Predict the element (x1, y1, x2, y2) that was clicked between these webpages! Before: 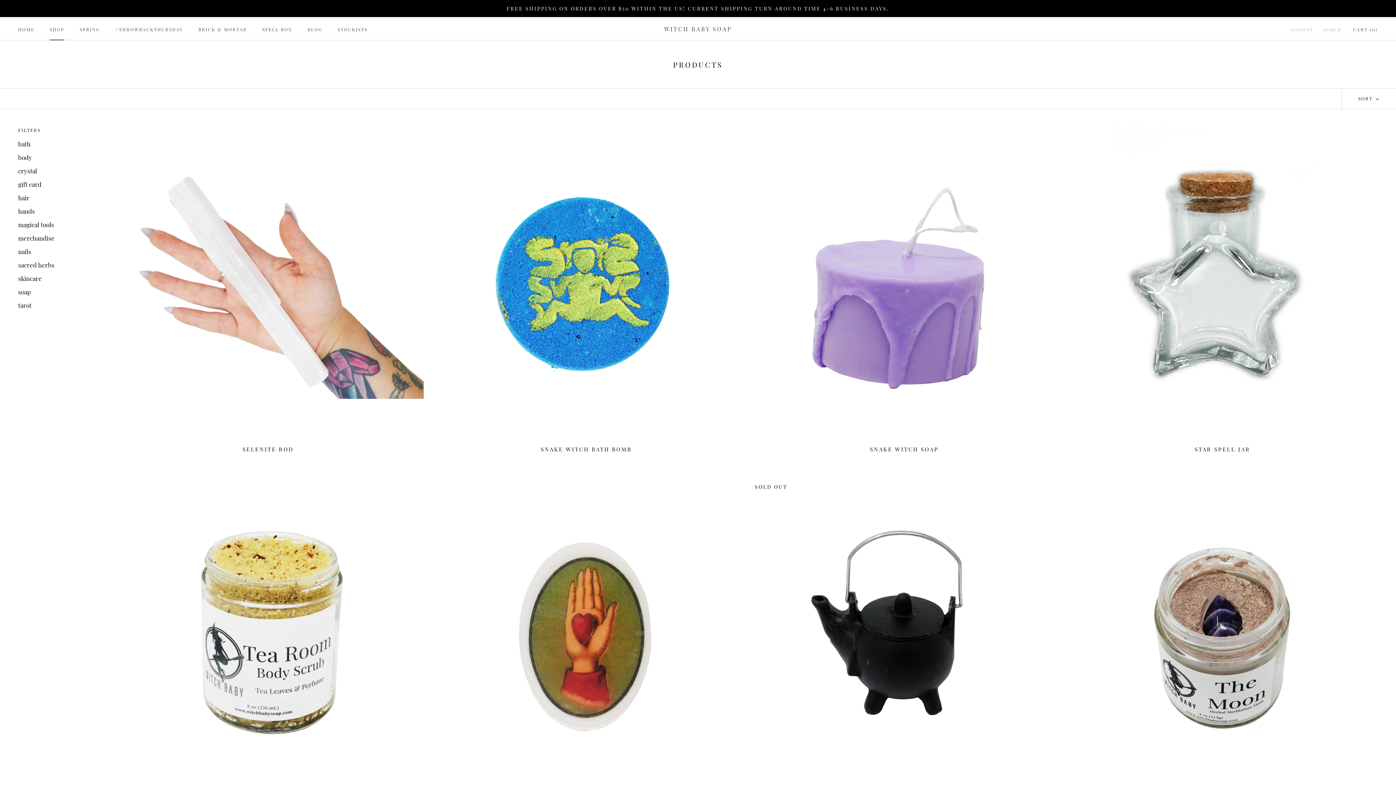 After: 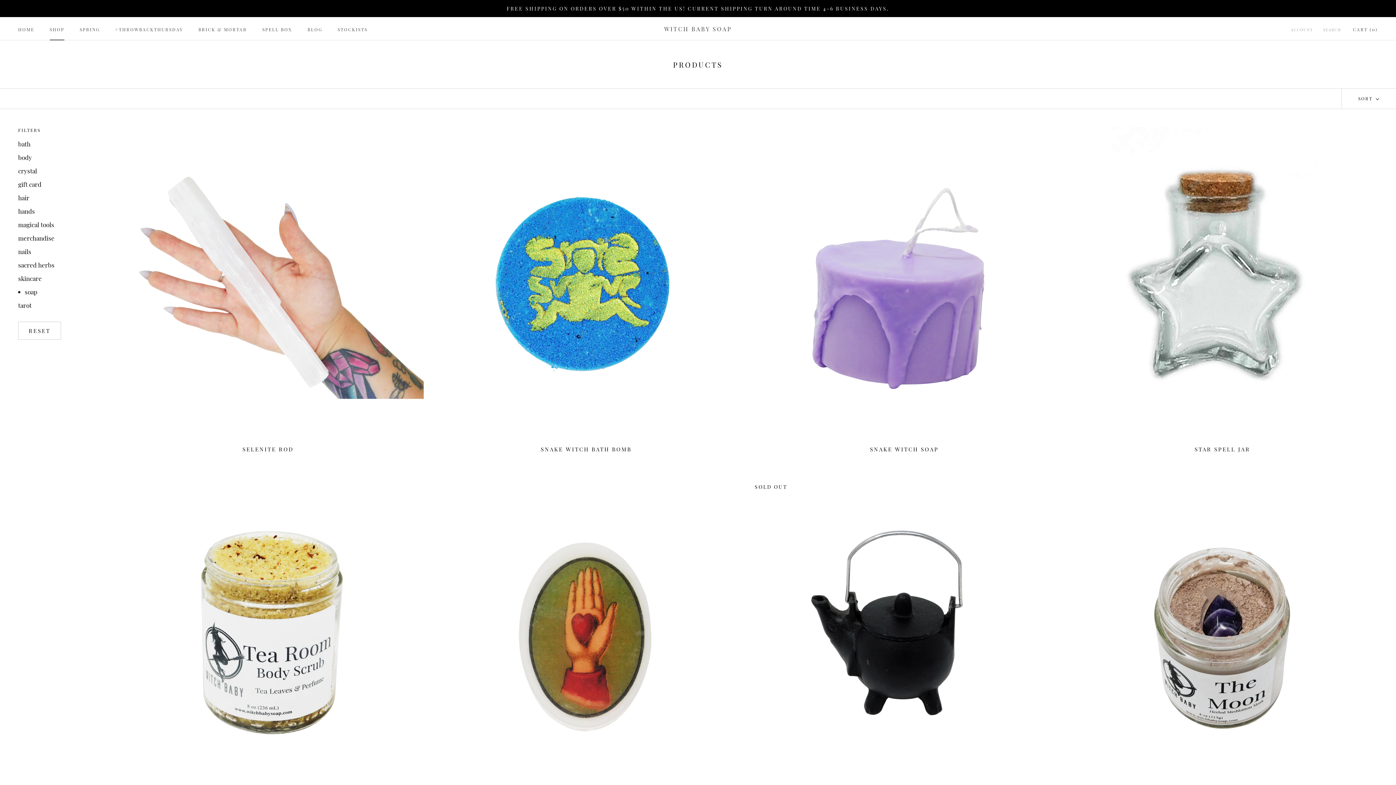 Action: bbox: (18, 287, 90, 296) label: soap